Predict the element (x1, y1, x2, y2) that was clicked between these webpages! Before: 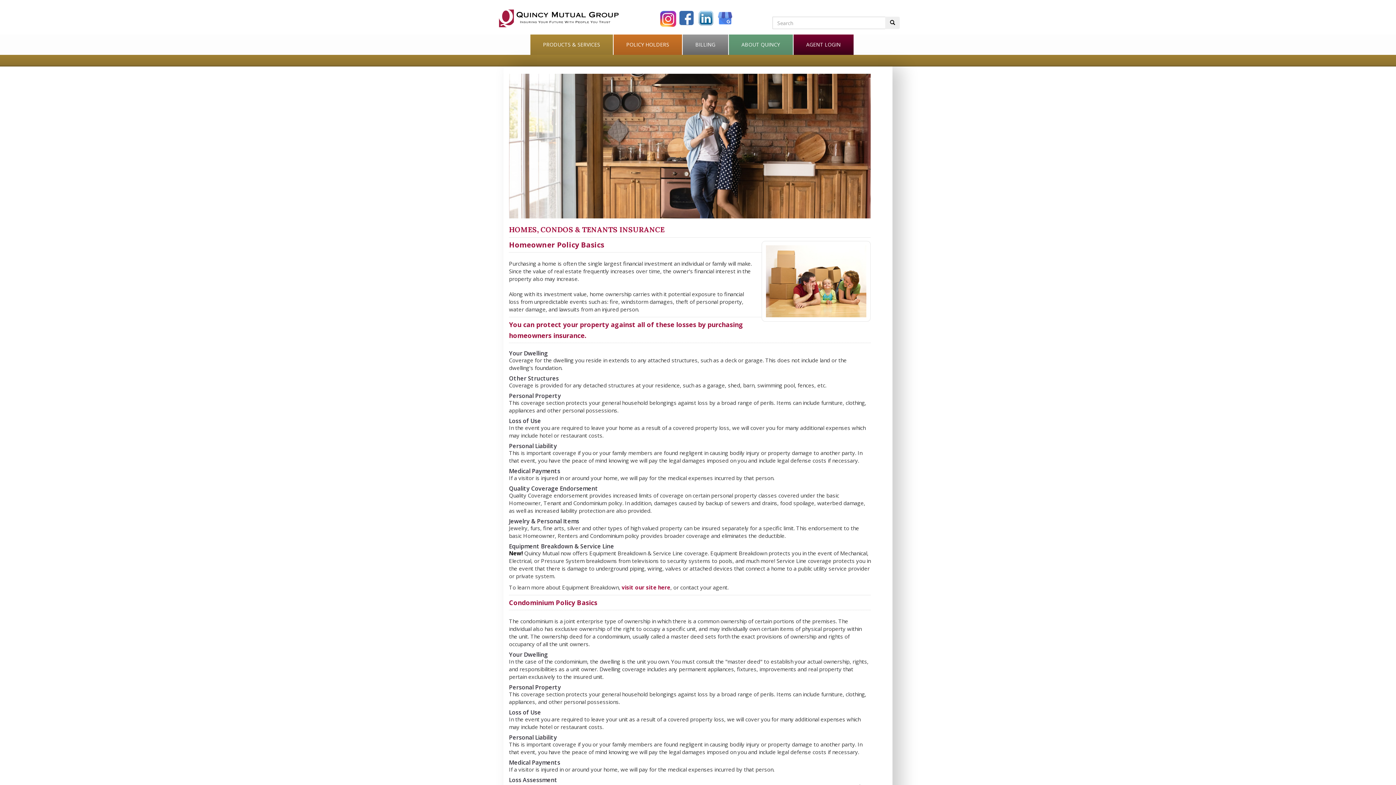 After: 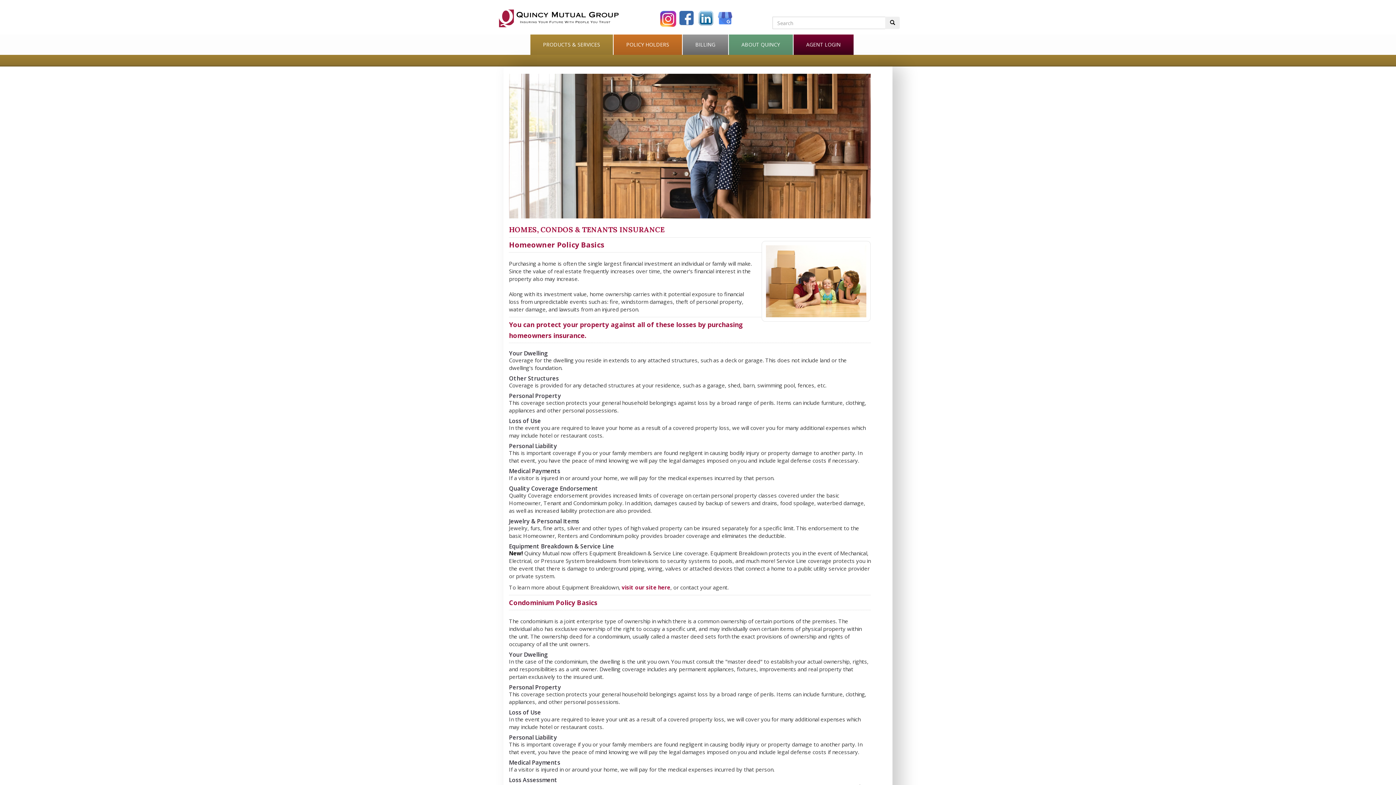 Action: bbox: (679, 10, 695, 26) label: Quincy Mutual Facebook